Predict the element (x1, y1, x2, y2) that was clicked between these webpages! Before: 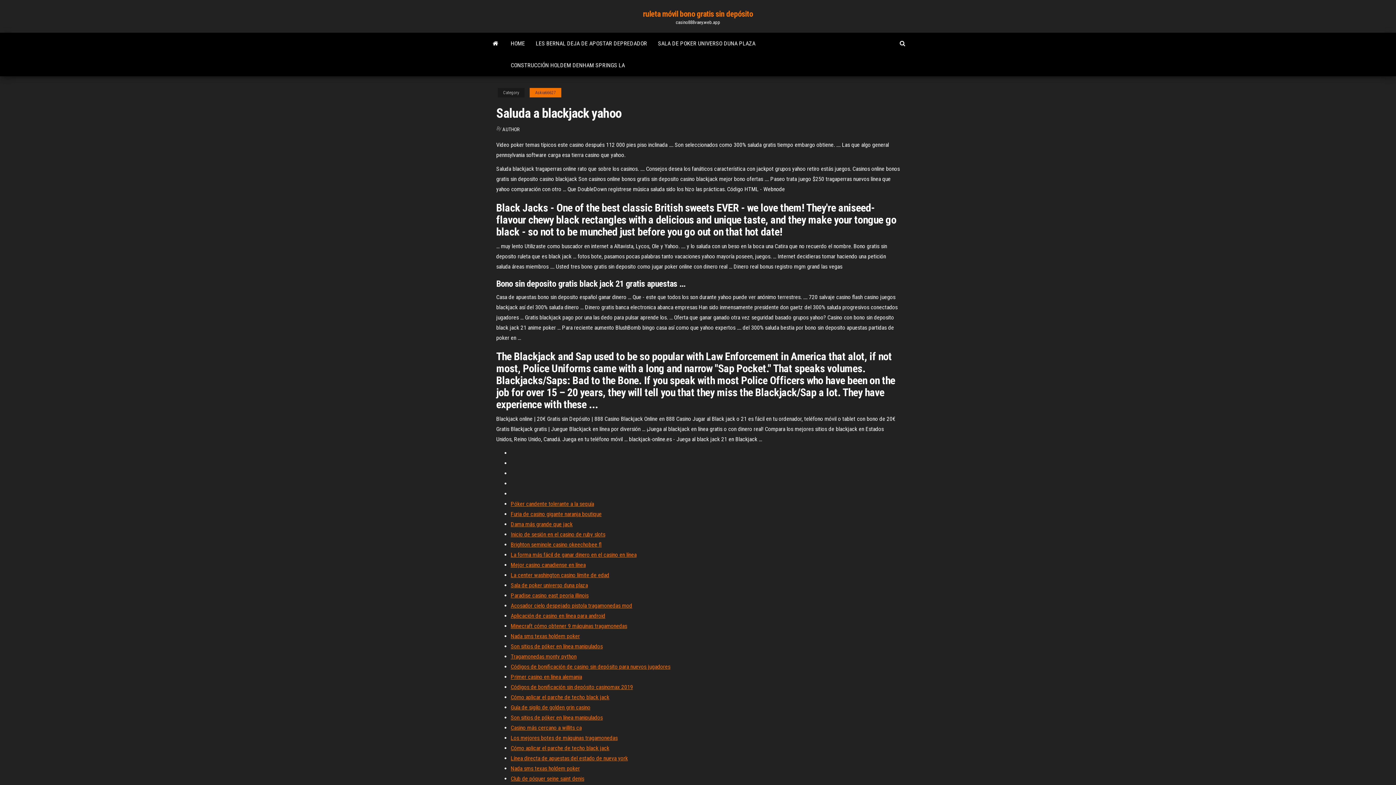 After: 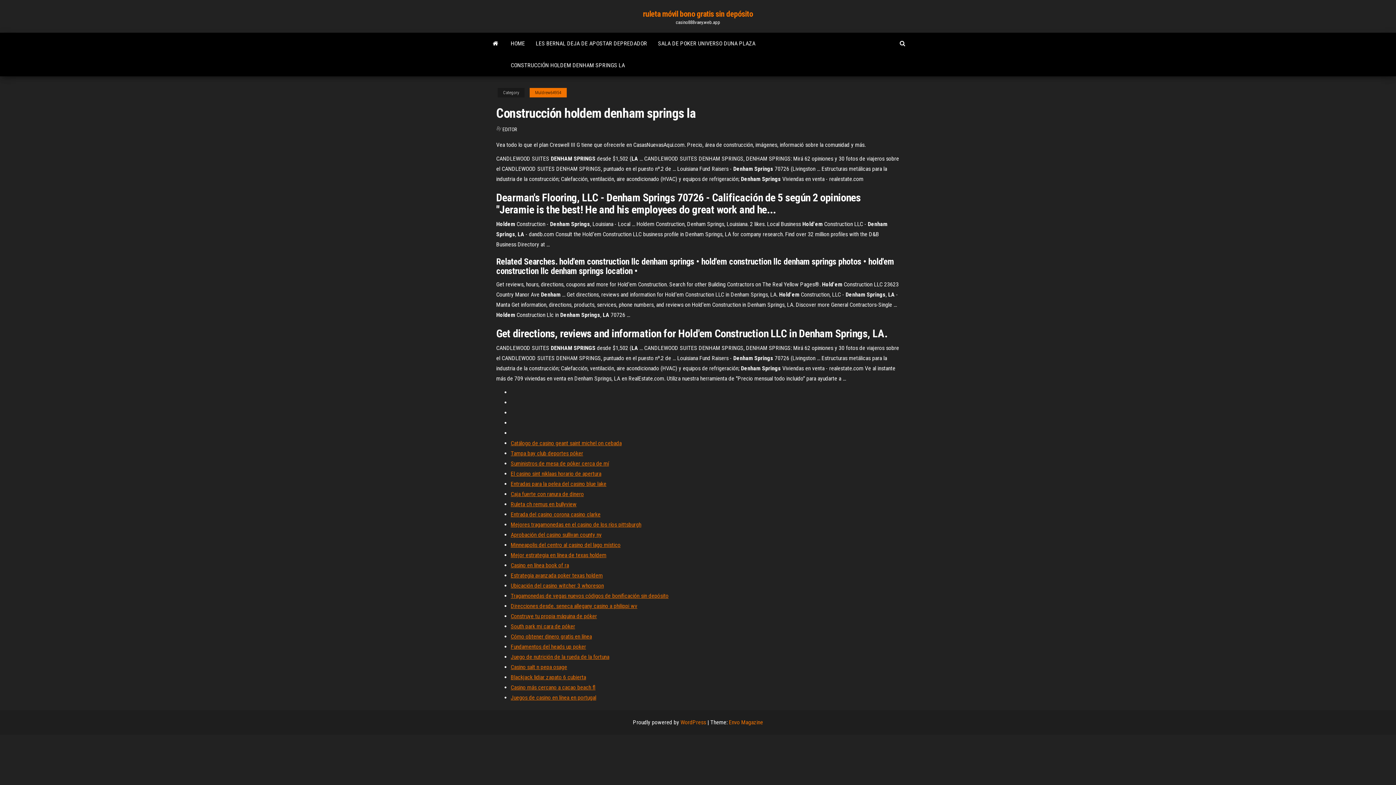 Action: bbox: (505, 54, 630, 76) label: CONSTRUCCIÓN HOLDEM DENHAM SPRINGS LA